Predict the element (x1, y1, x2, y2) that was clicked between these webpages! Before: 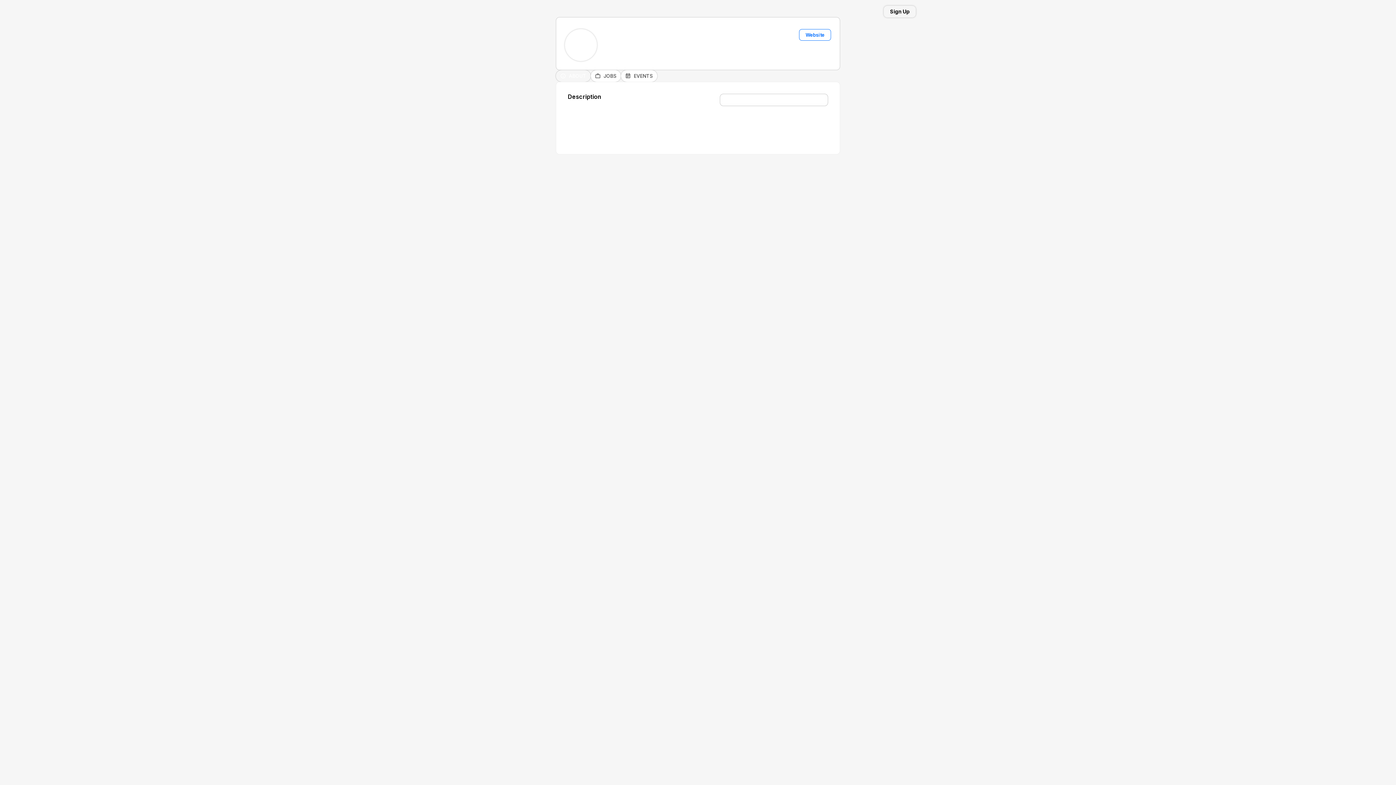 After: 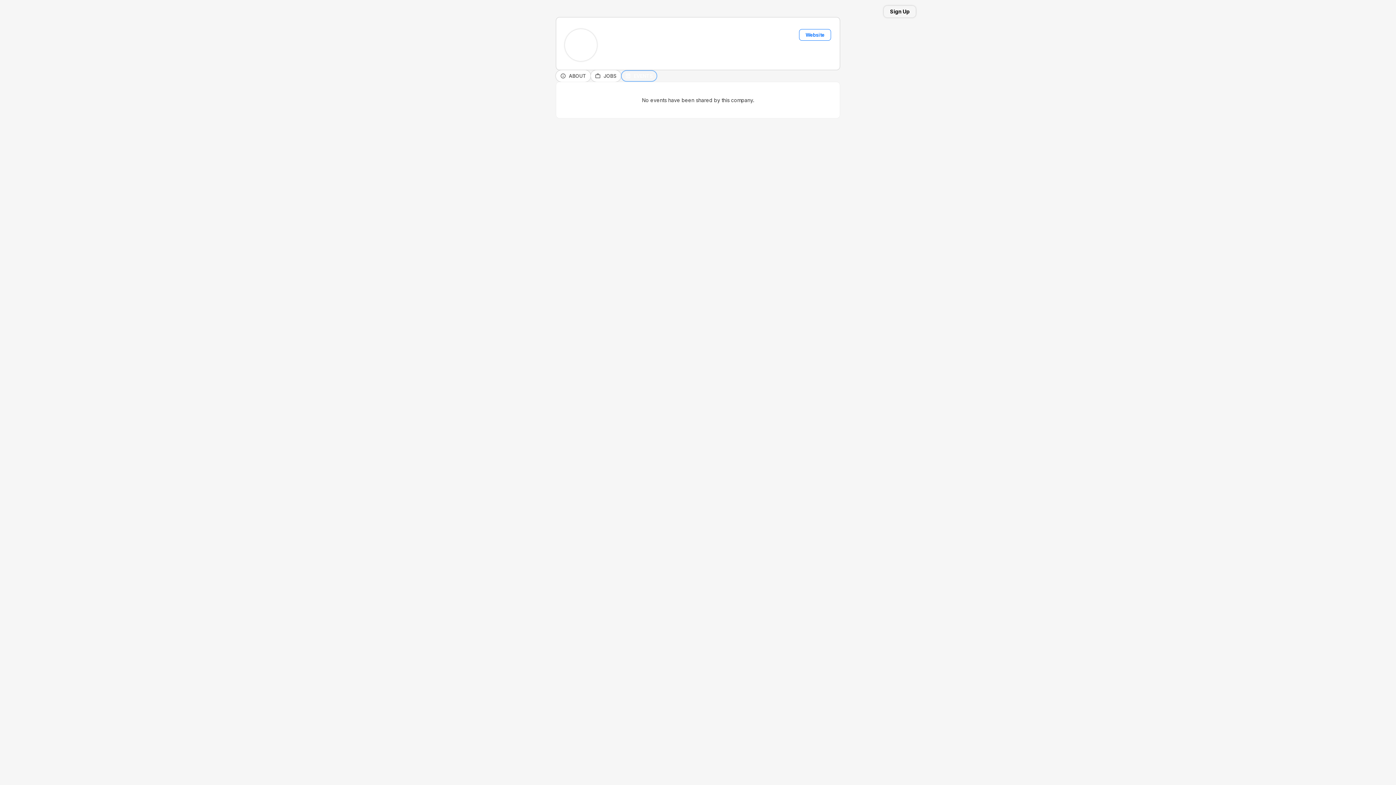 Action: bbox: (625, 73, 631, 78) label: event_note